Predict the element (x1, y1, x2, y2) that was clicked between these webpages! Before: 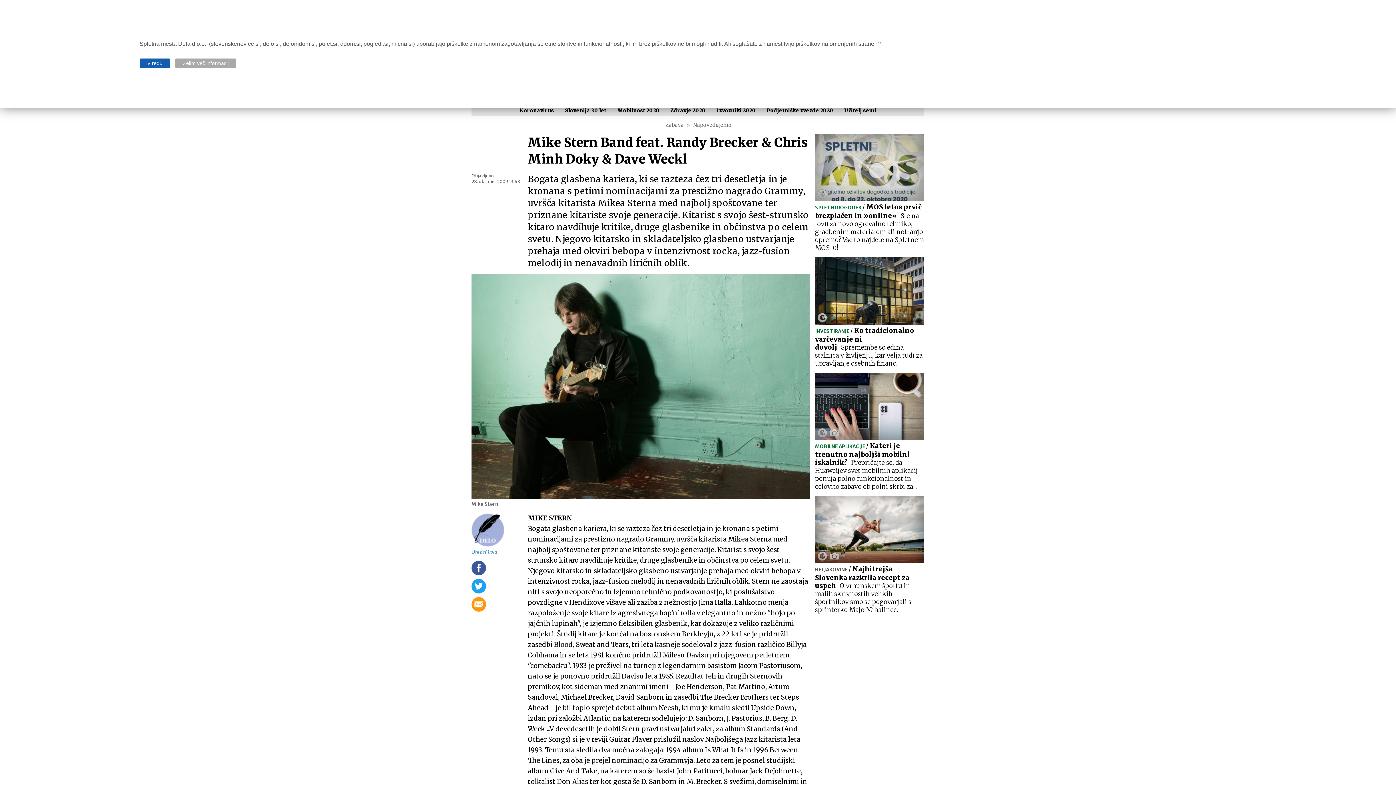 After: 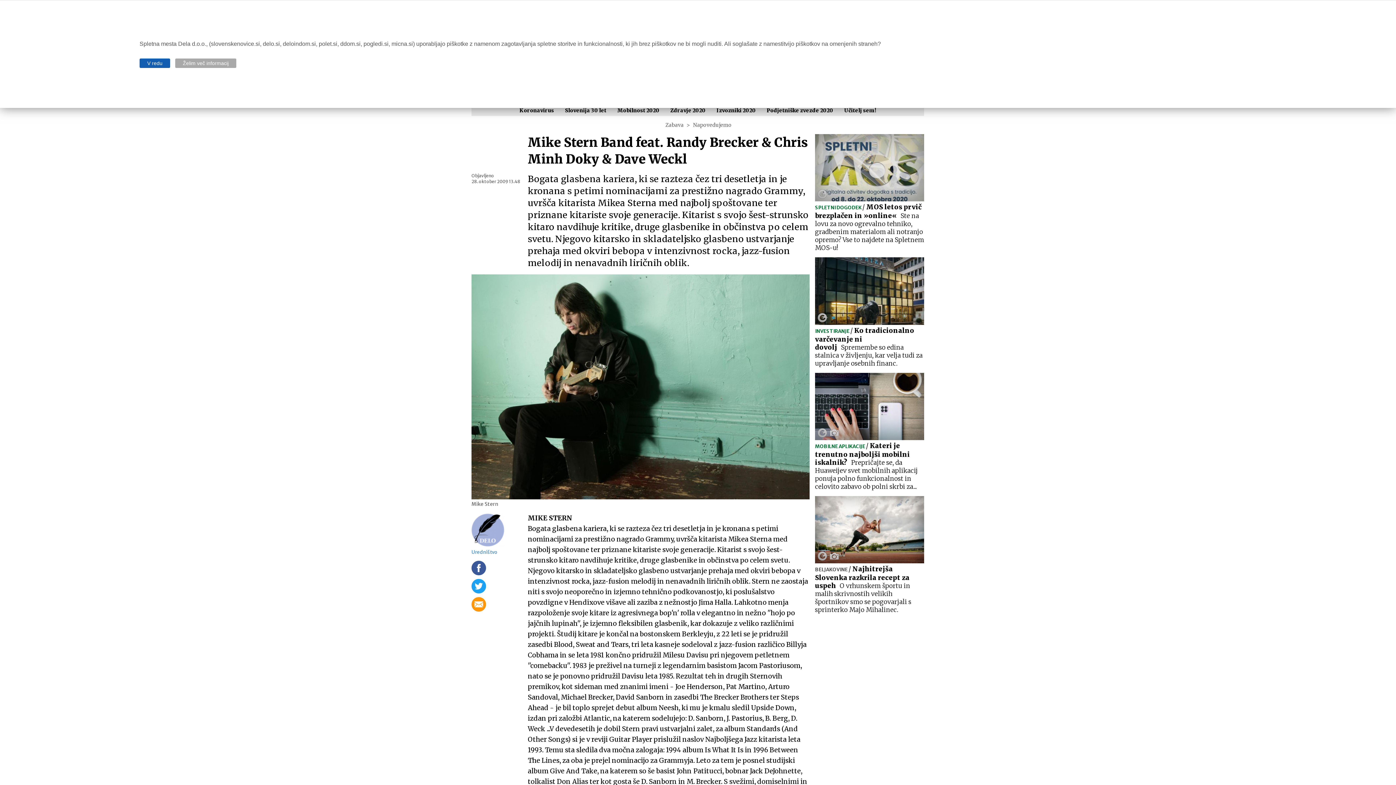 Action: bbox: (471, 561, 527, 579)